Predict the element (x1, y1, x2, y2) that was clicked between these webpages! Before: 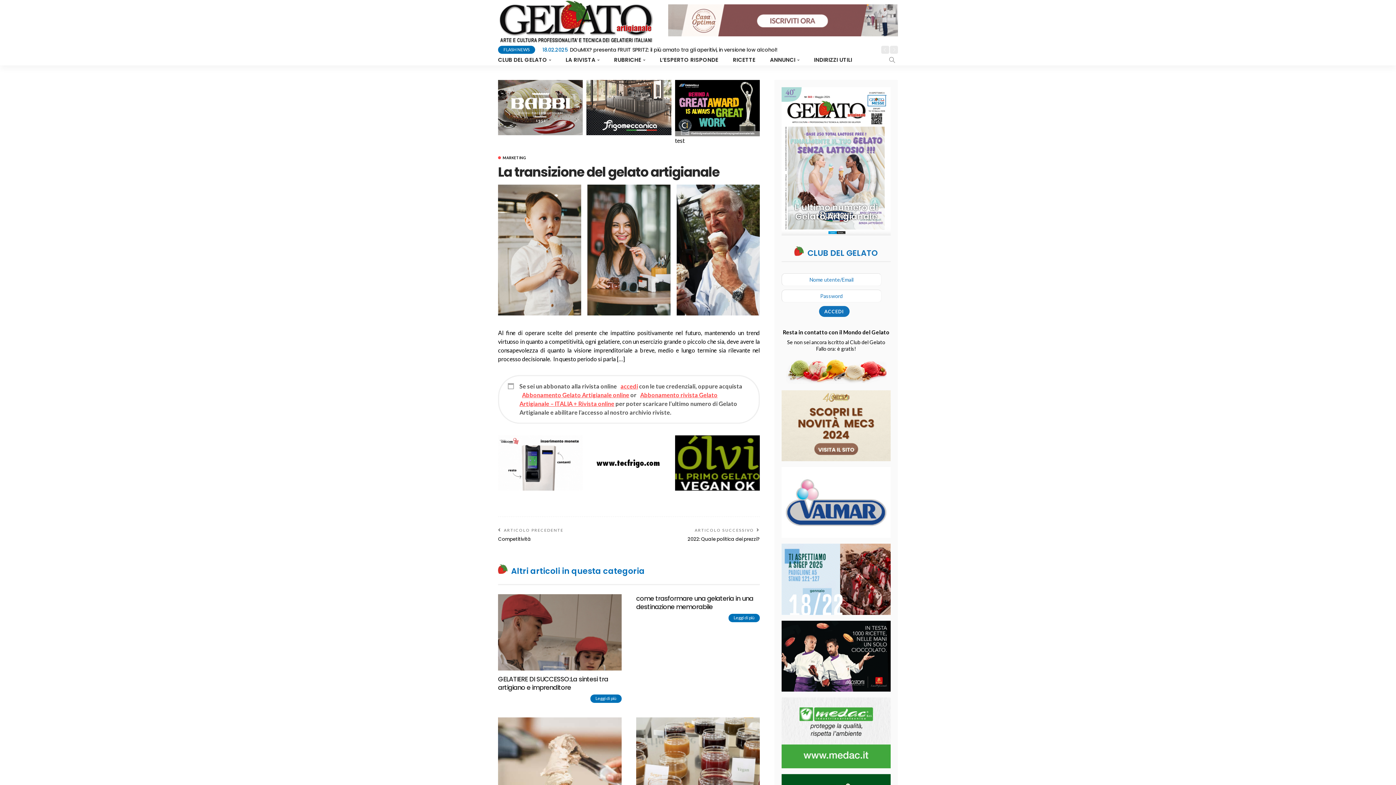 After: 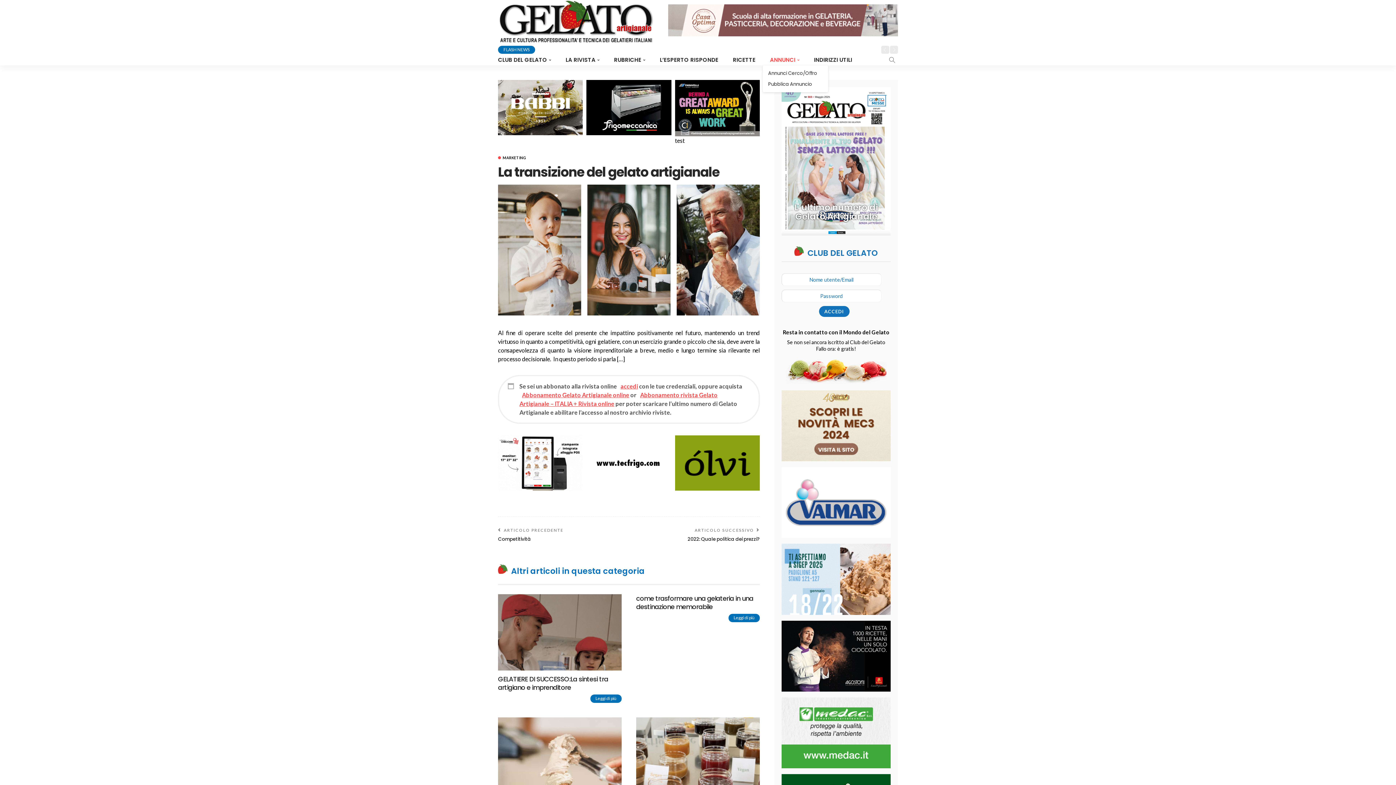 Action: bbox: (762, 54, 806, 65) label: ANNUNCI